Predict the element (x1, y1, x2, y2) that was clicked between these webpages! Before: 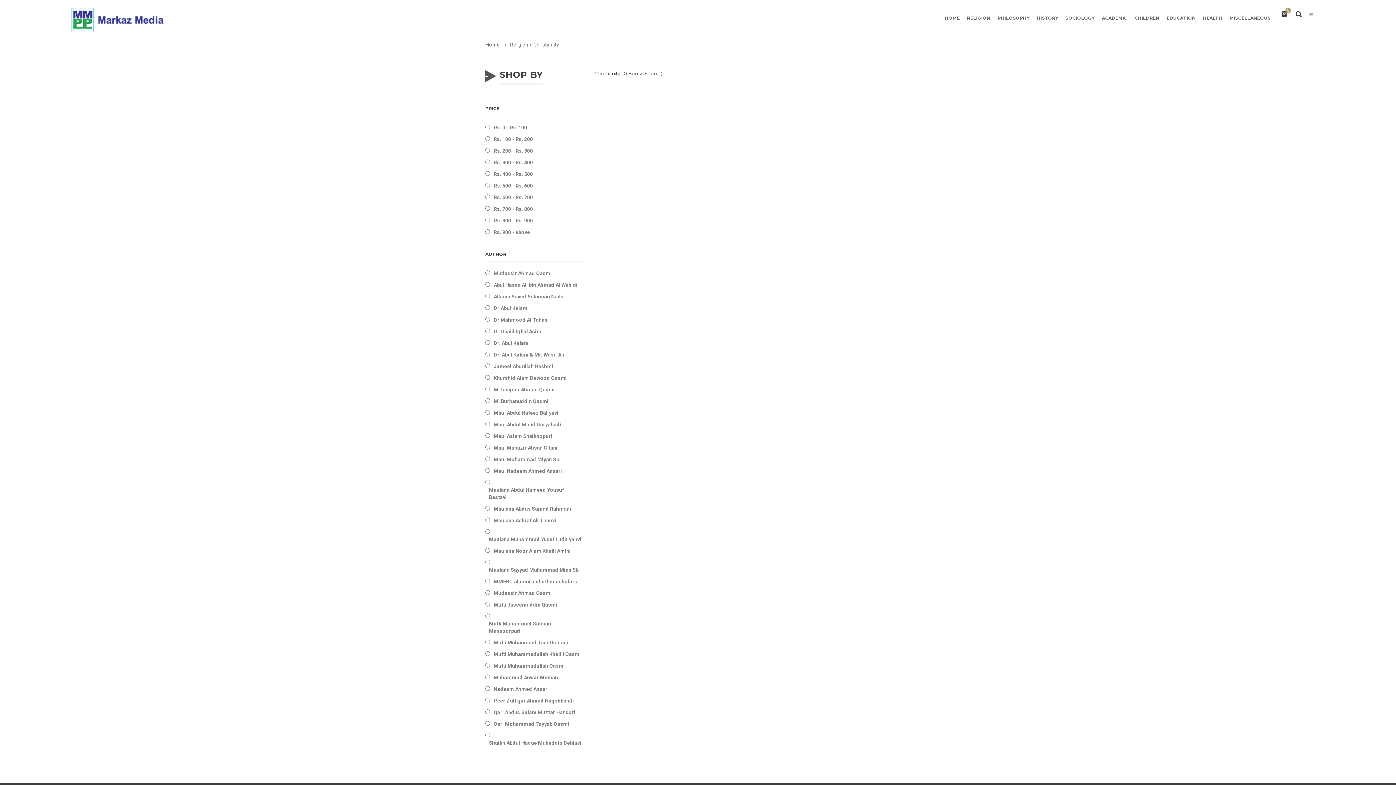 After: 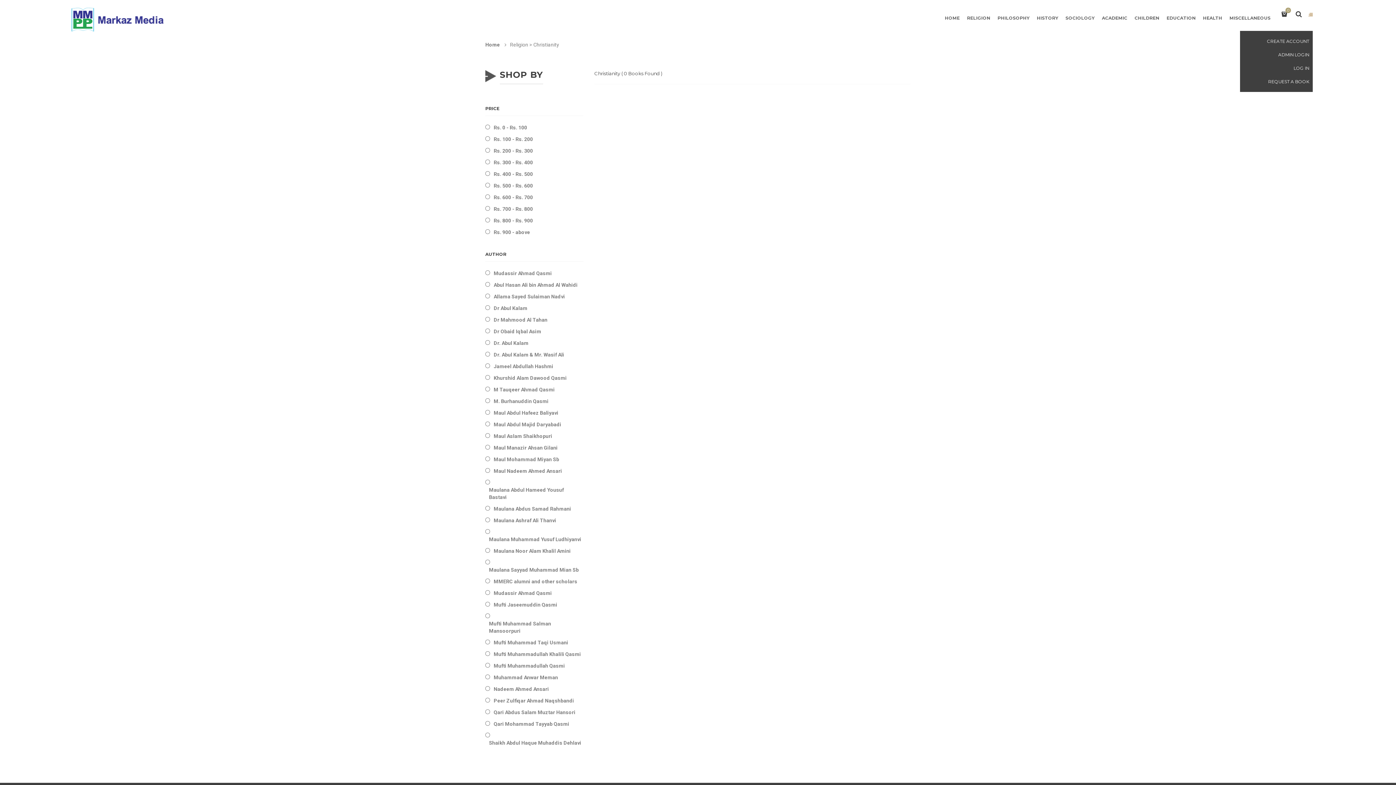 Action: bbox: (1308, 12, 1313, 17)